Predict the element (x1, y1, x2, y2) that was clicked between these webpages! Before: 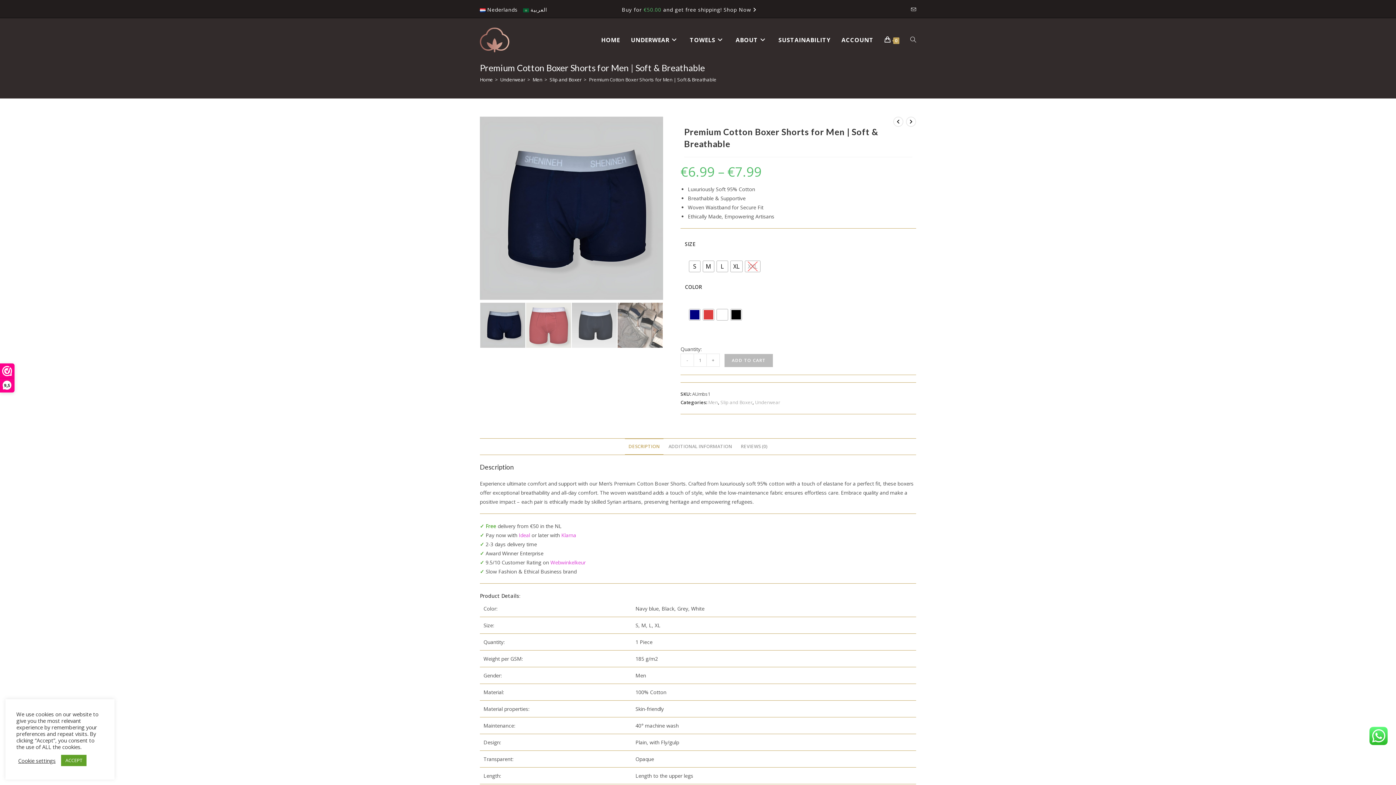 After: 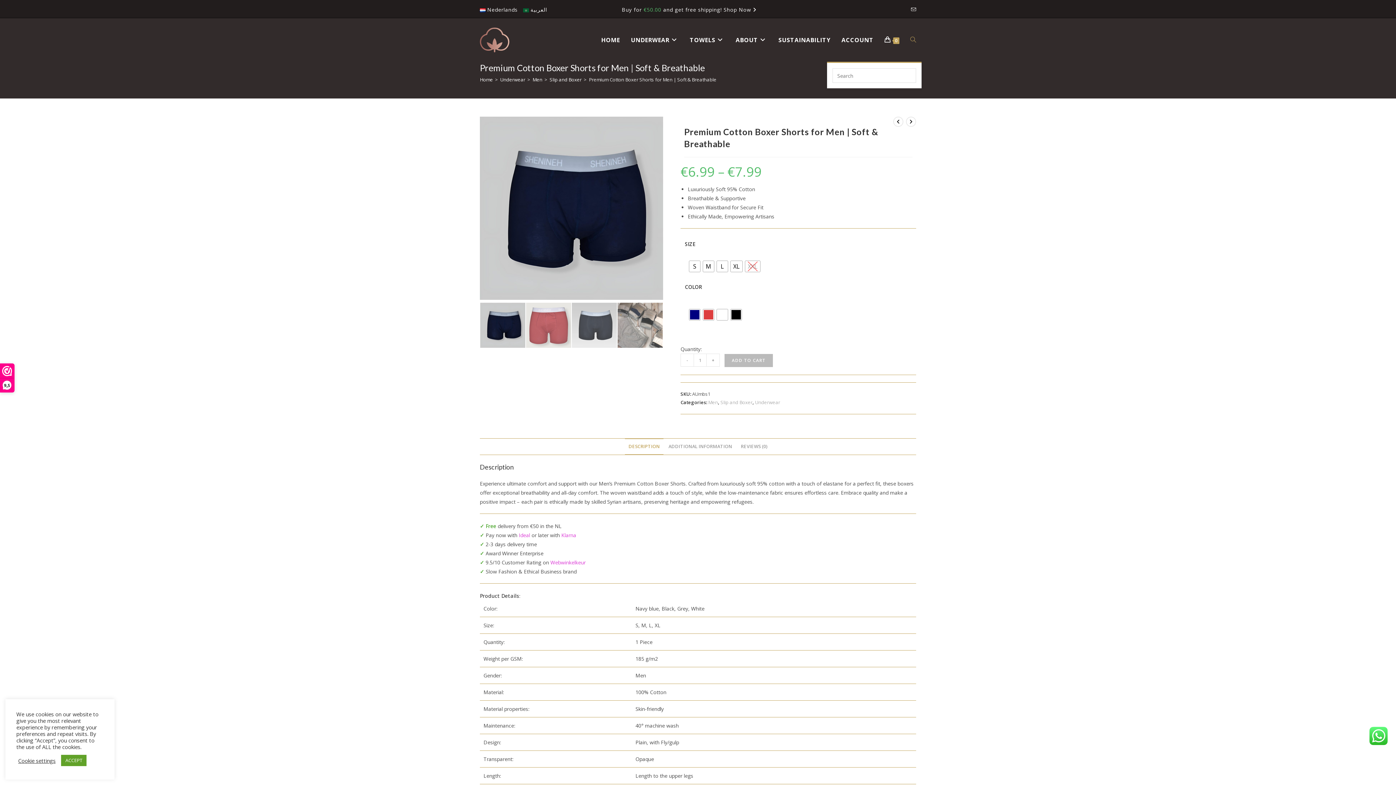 Action: bbox: (905, 18, 921, 61) label: TOGGLE WEBSITE SEARCH